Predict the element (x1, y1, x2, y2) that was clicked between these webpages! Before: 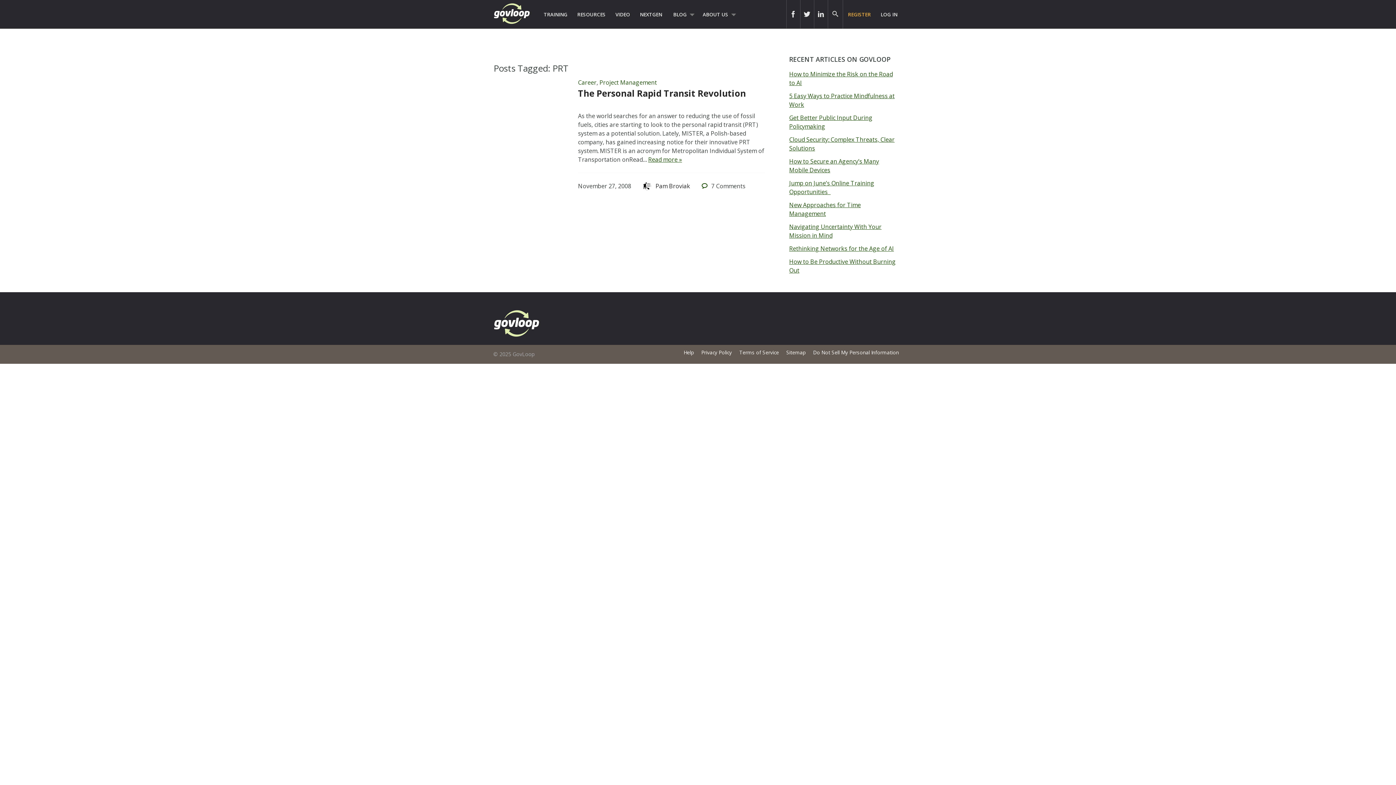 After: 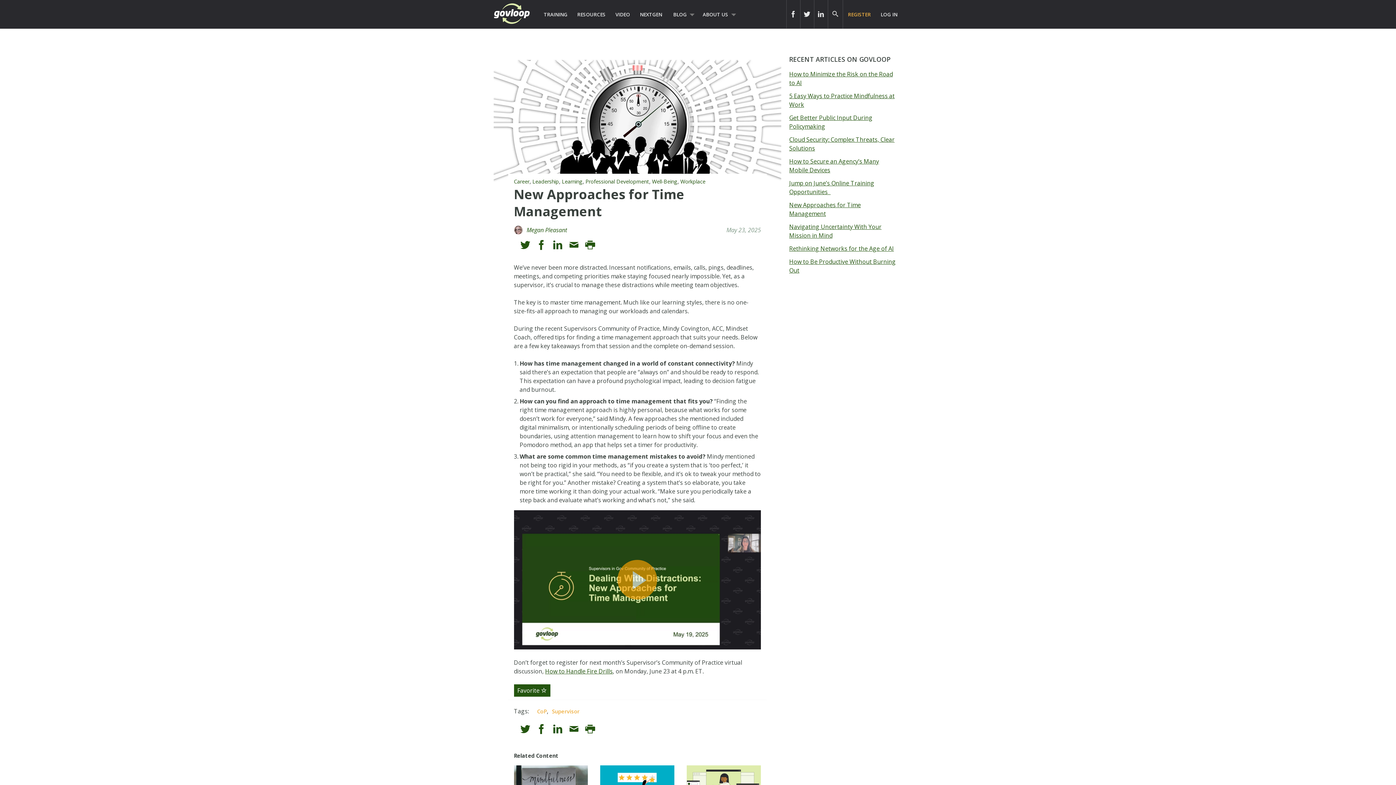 Action: label: New Approaches for Time Management bbox: (789, 201, 861, 217)